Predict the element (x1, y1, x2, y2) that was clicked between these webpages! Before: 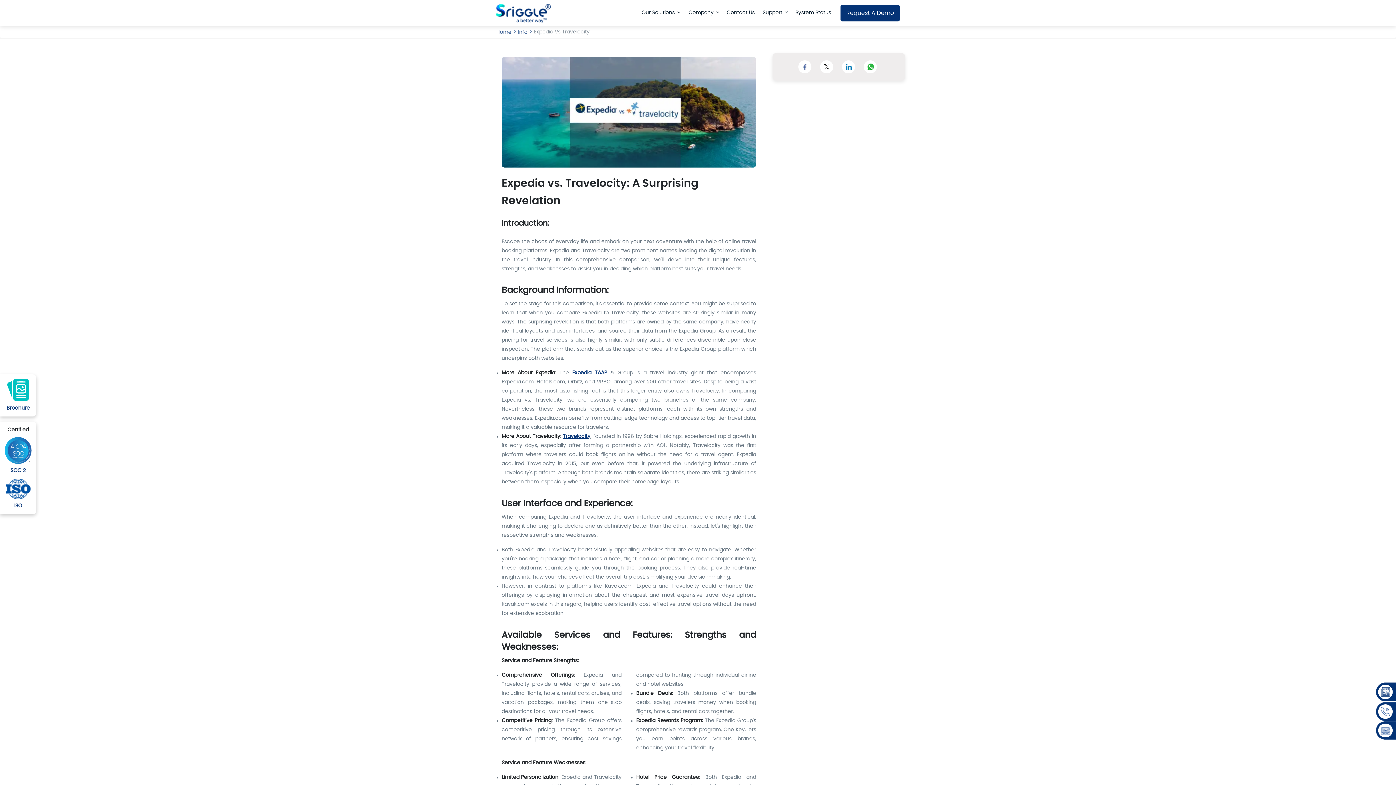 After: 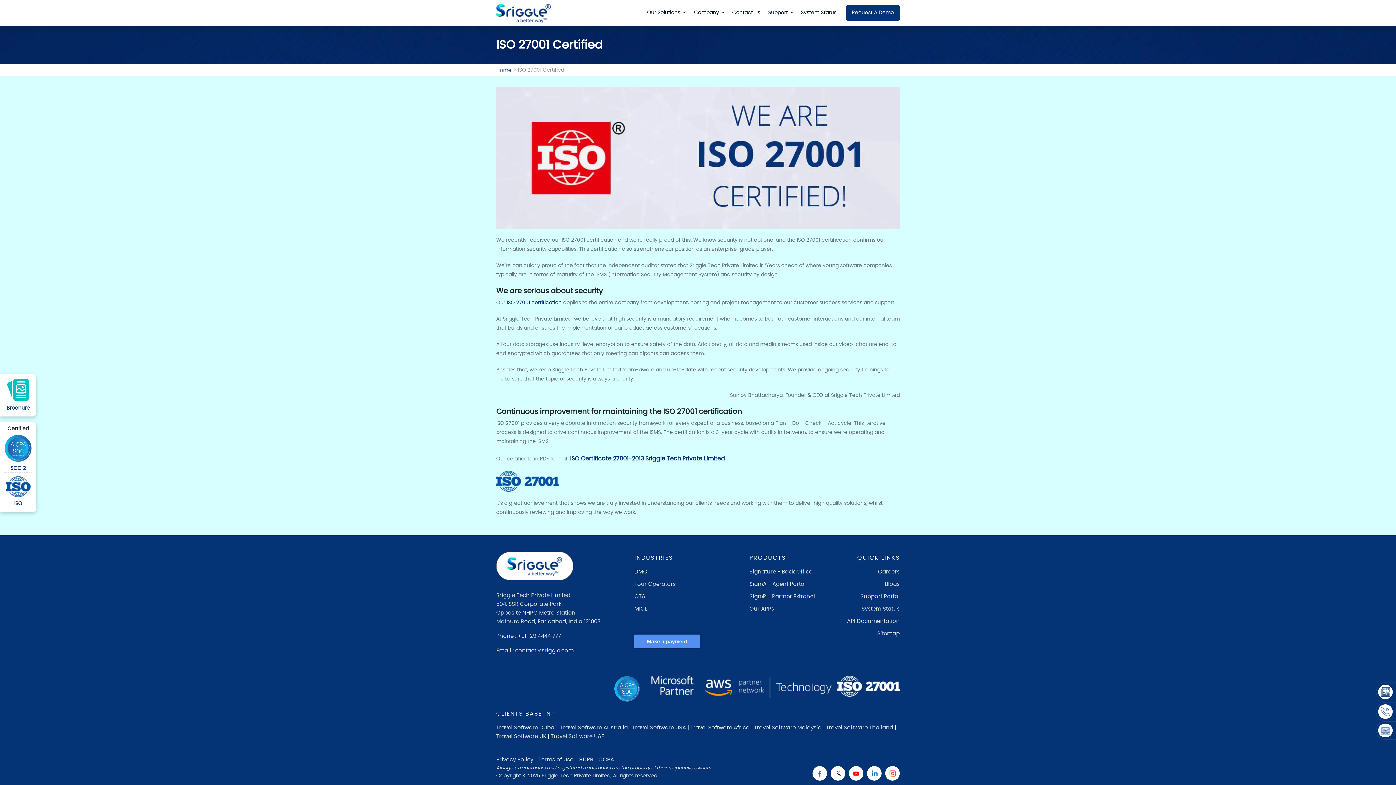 Action: label:  ISO bbox: (4, 475, 32, 510)